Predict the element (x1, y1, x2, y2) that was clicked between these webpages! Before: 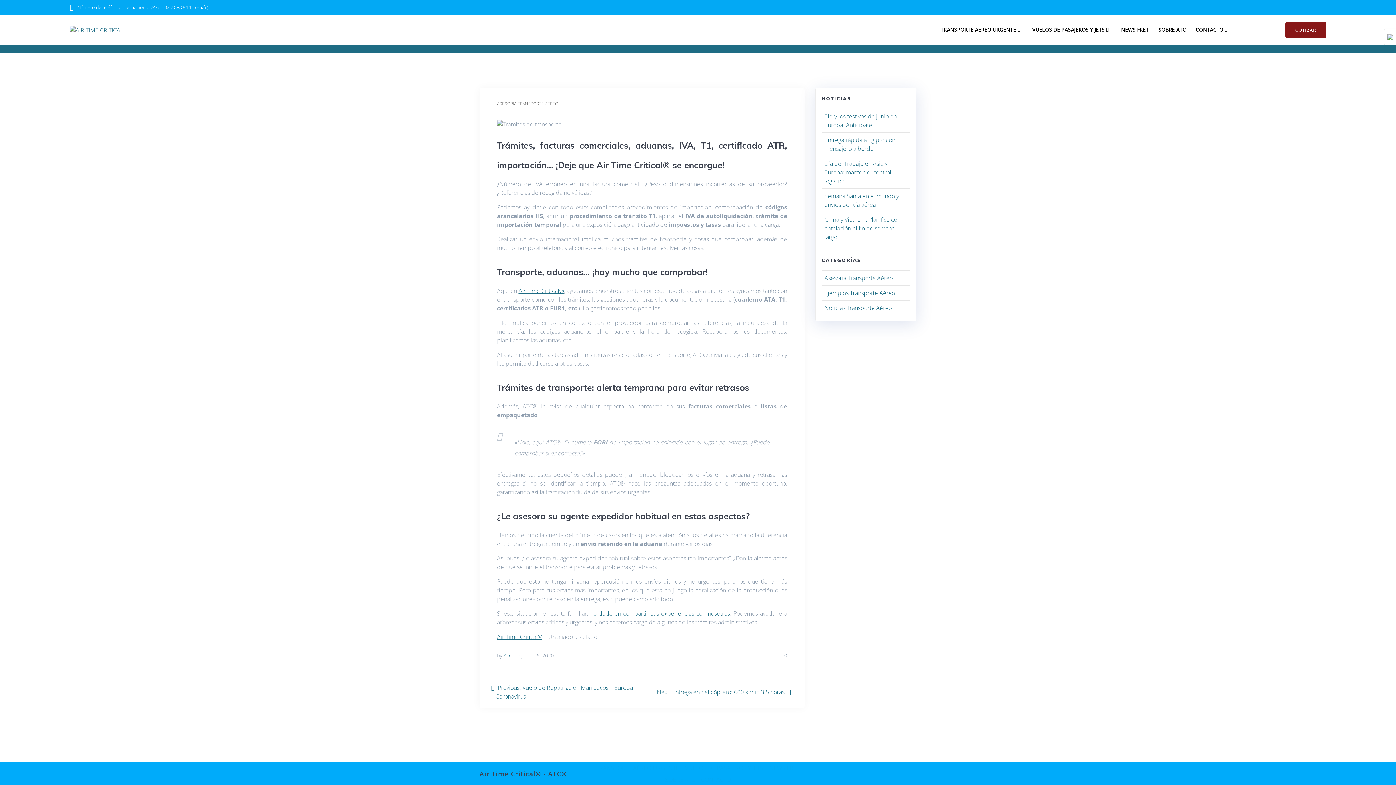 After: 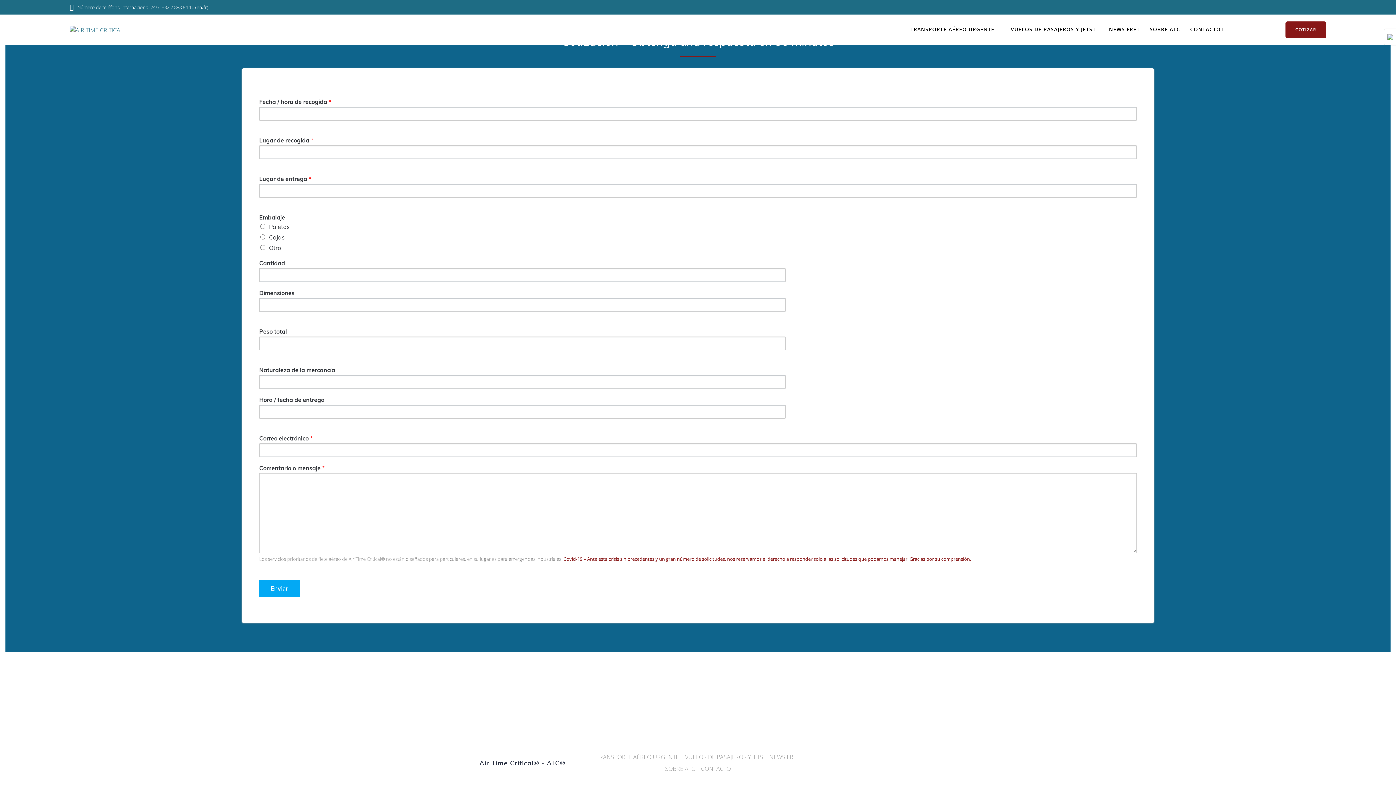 Action: bbox: (1285, 21, 1326, 38) label: COTIZAR